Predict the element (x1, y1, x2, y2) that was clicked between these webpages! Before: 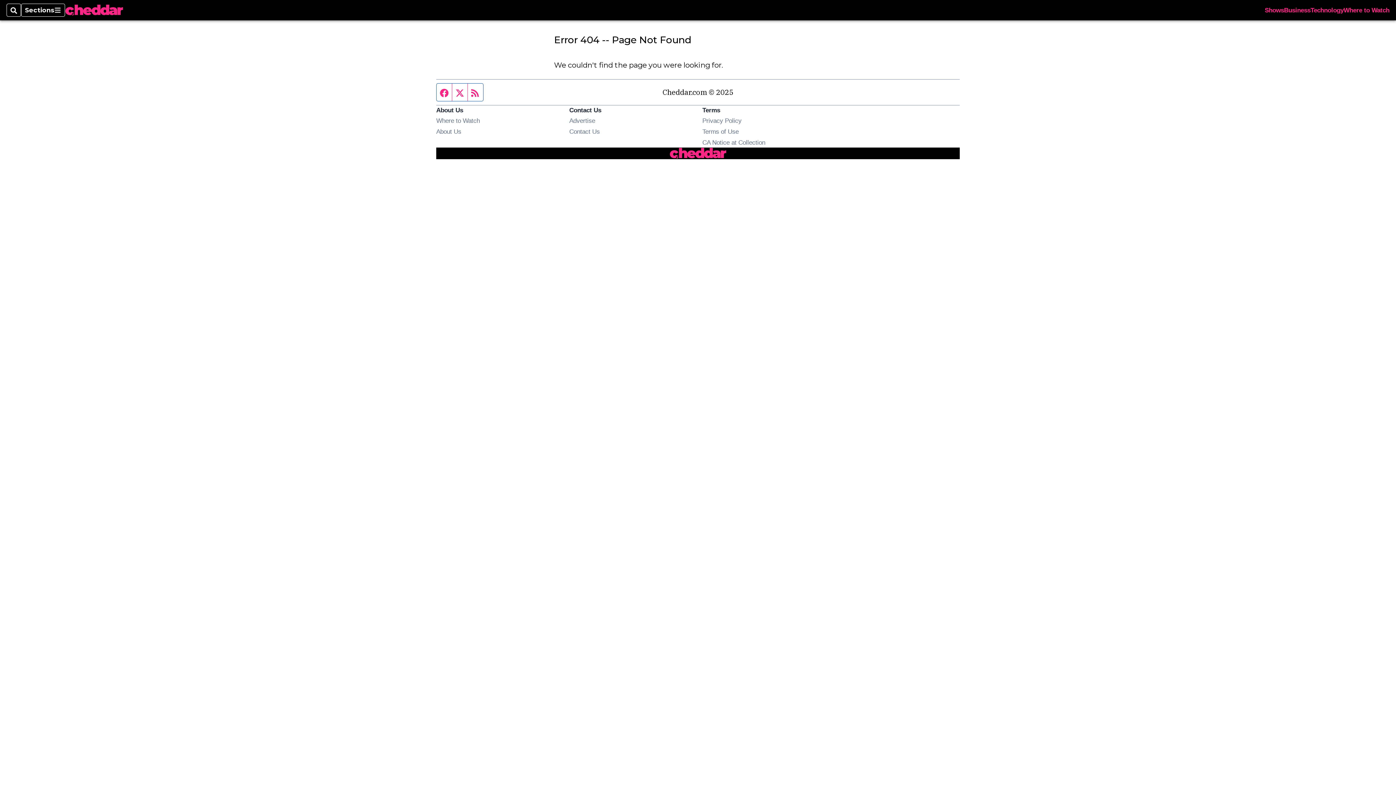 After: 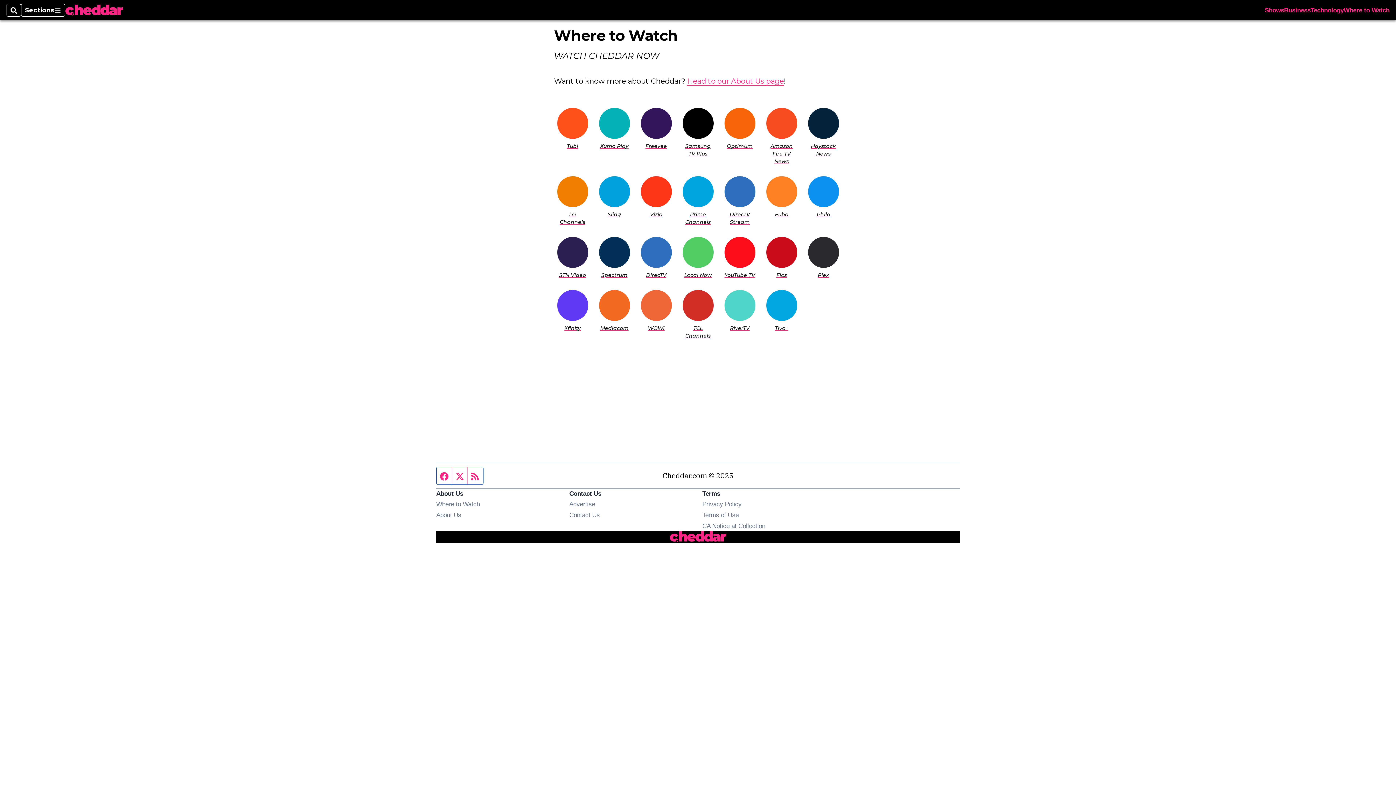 Action: label: Where to Watch bbox: (1344, 7, 1389, 13)